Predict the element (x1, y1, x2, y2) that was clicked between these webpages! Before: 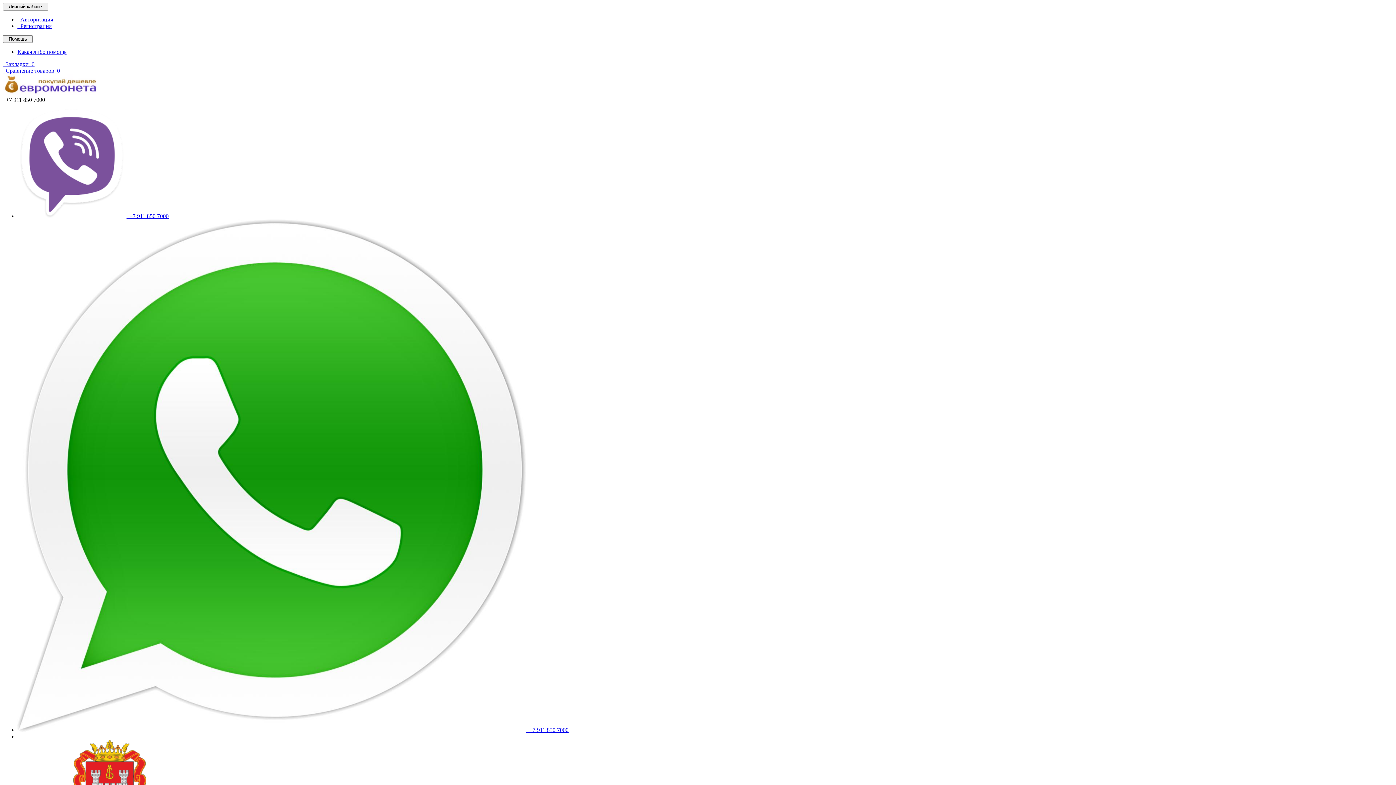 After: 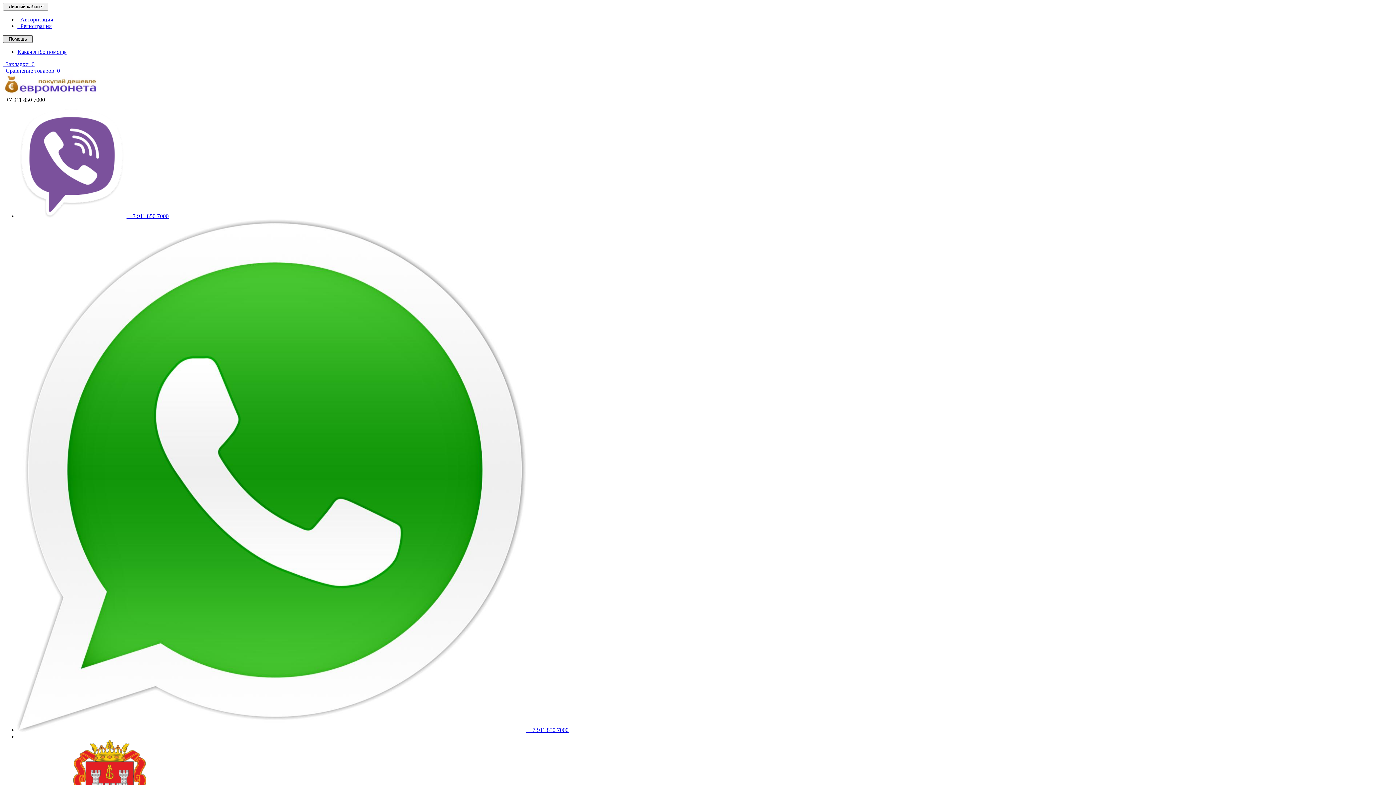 Action: bbox: (2, 35, 32, 42) label:   Помощь  